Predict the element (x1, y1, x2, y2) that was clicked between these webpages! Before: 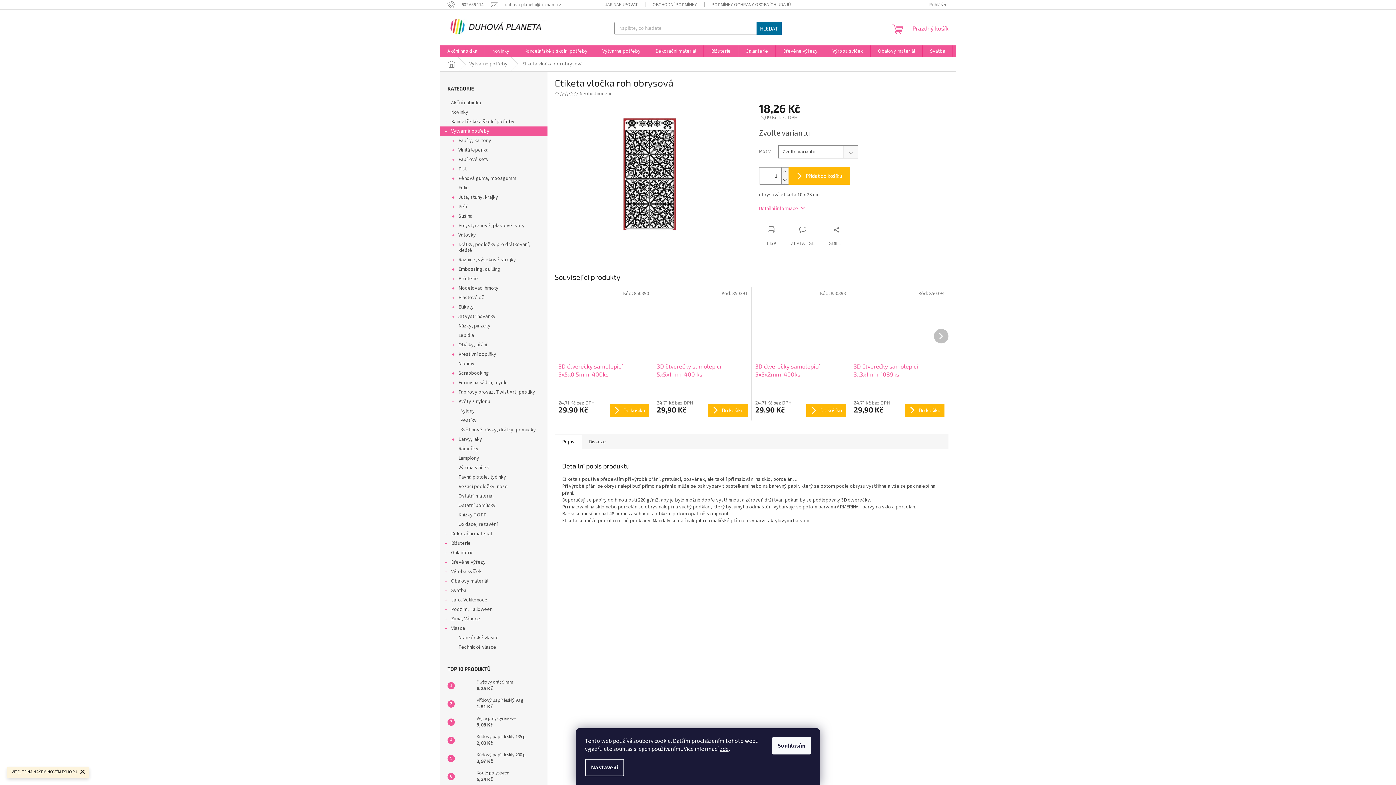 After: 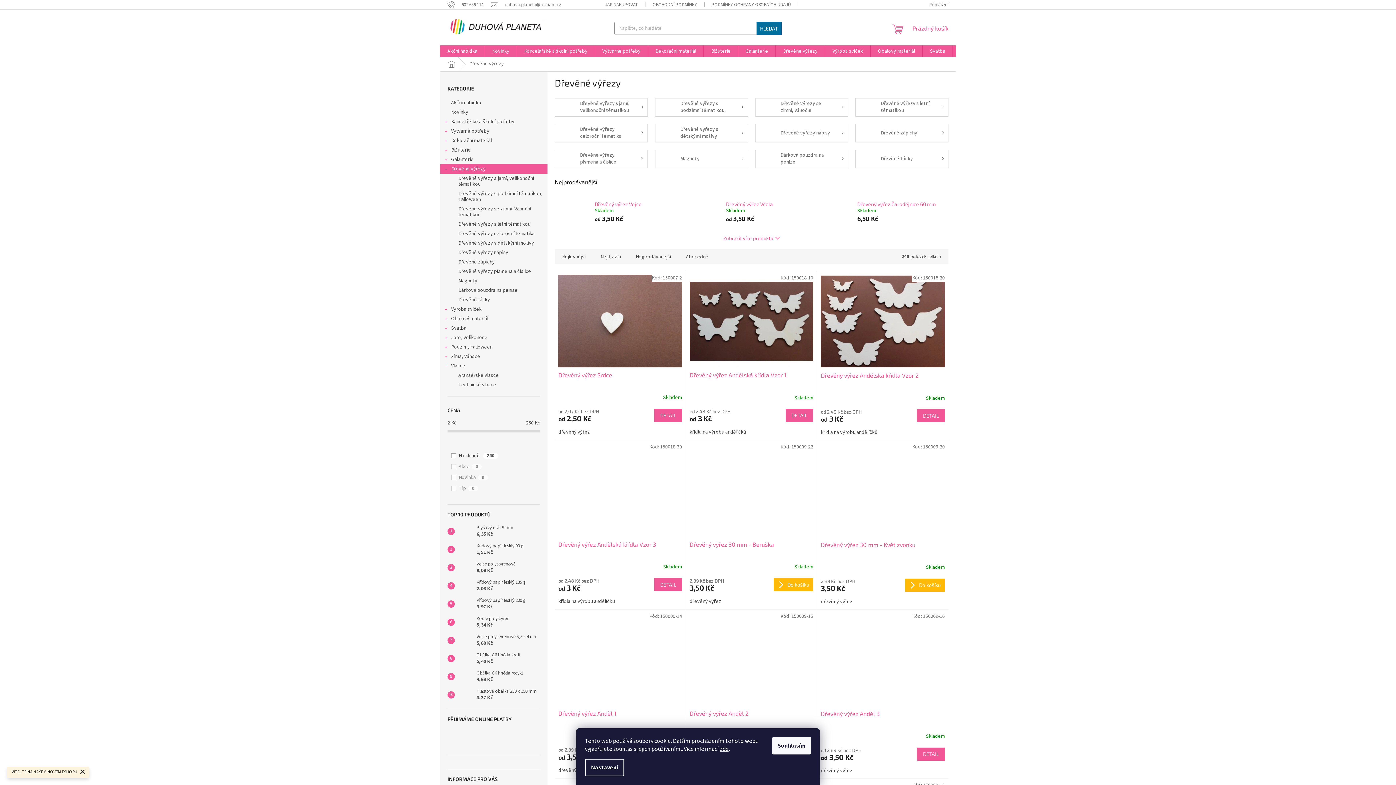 Action: label: Dřevěné výřezy
  bbox: (440, 557, 547, 567)